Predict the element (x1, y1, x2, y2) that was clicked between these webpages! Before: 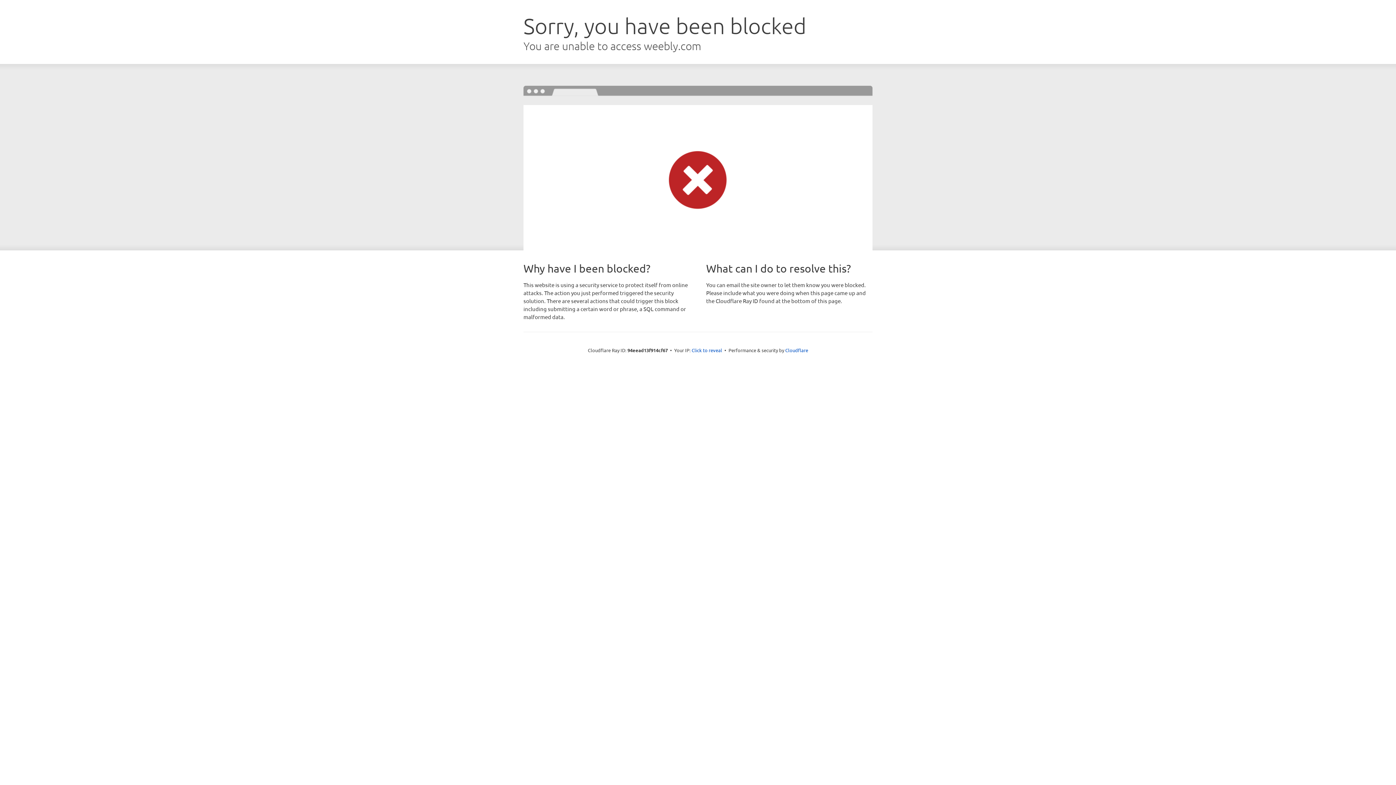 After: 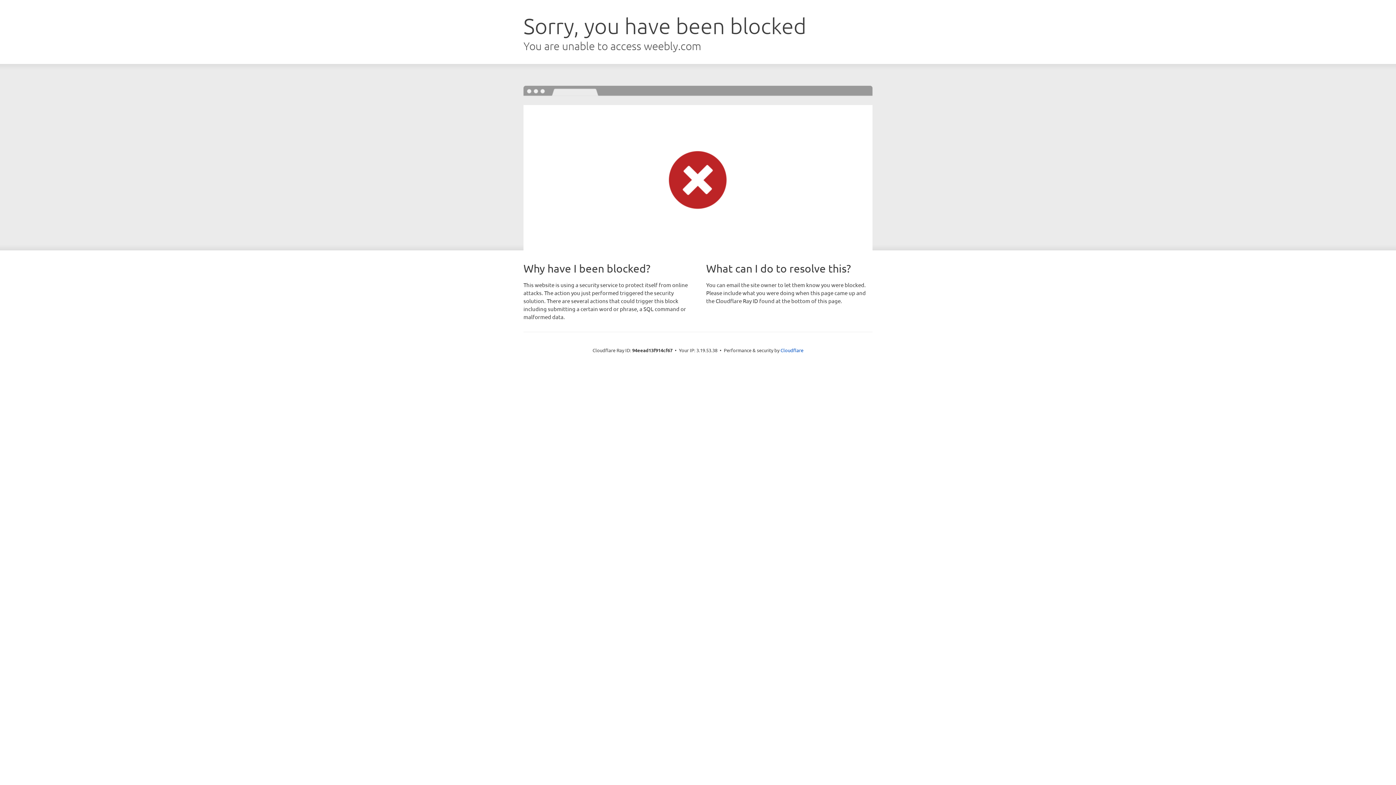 Action: label: Click to reveal bbox: (691, 346, 722, 353)